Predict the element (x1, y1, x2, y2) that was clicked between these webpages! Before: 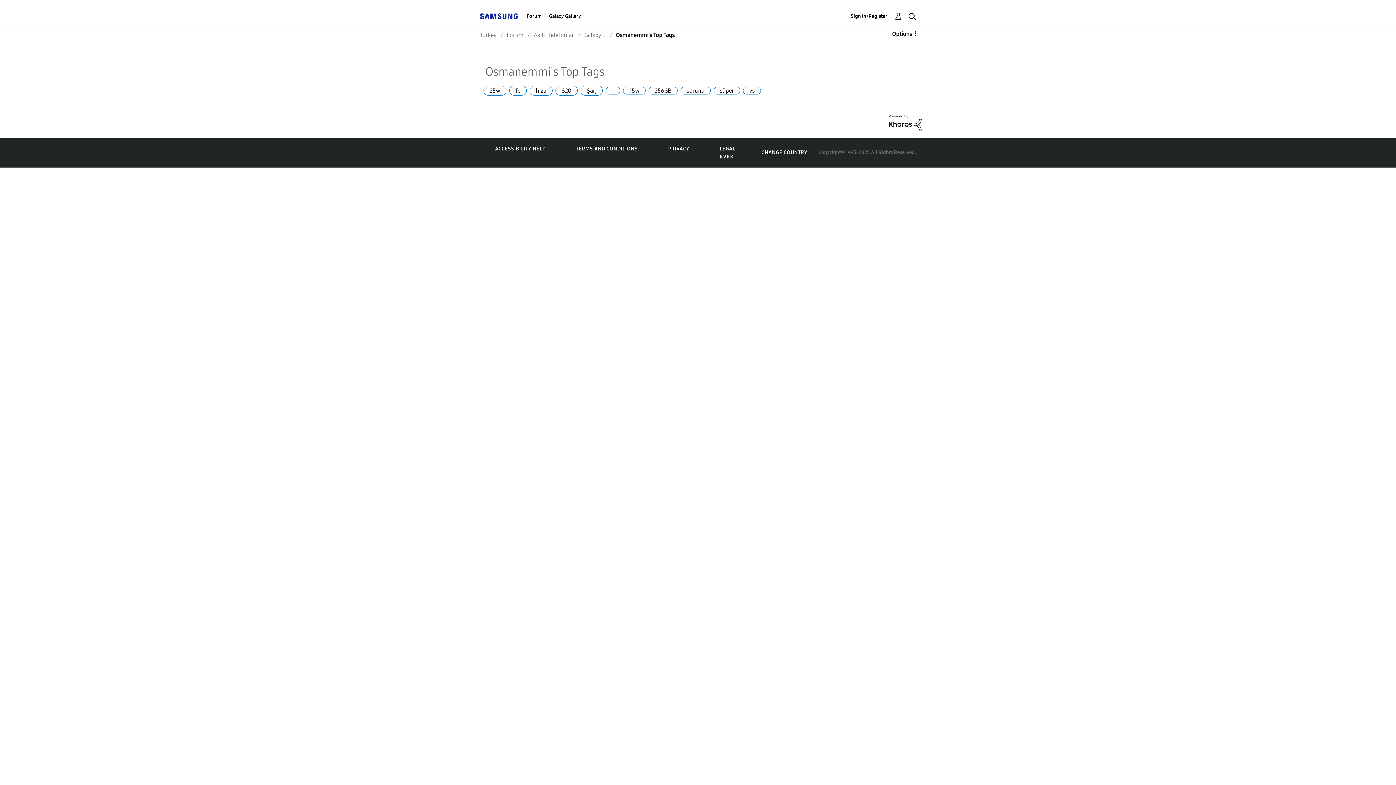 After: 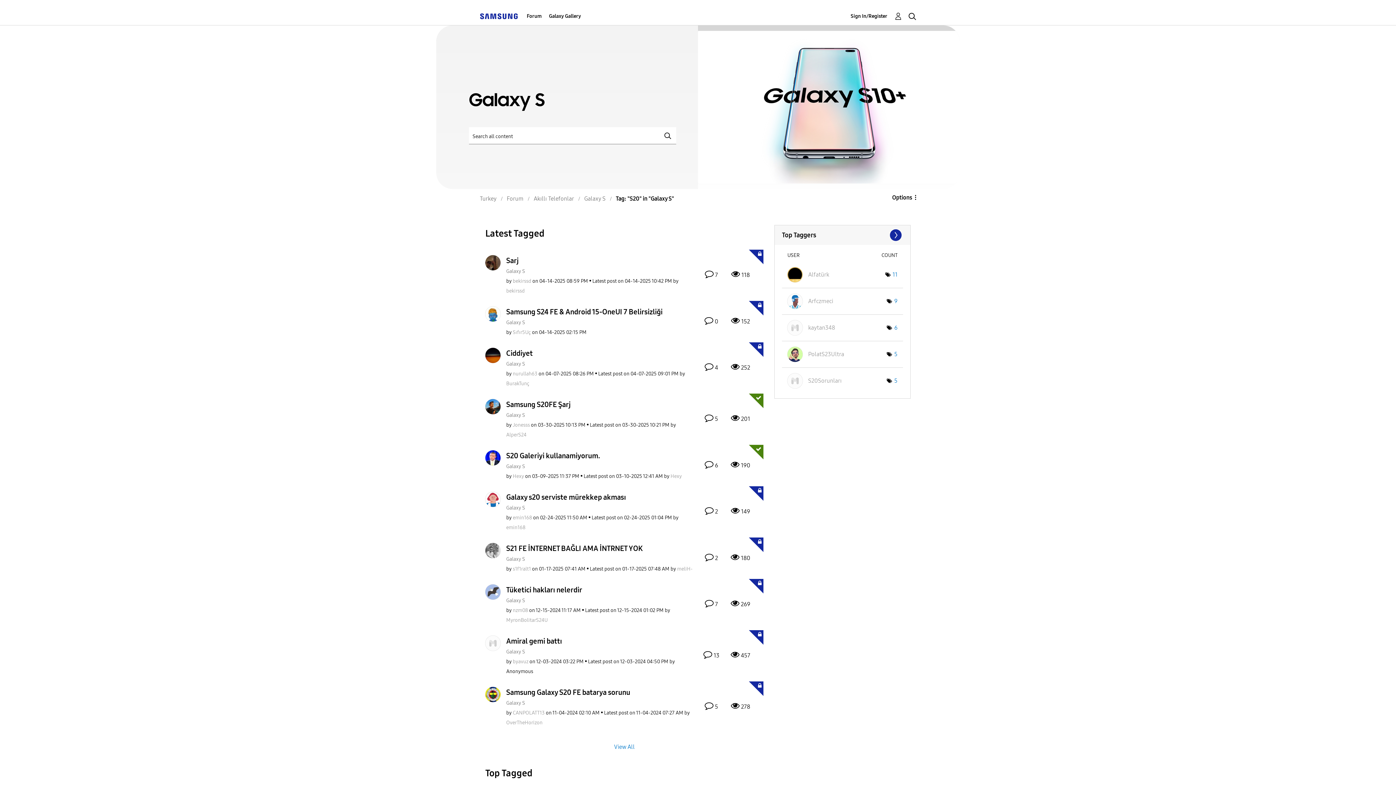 Action: bbox: (555, 85, 577, 95) label: S20